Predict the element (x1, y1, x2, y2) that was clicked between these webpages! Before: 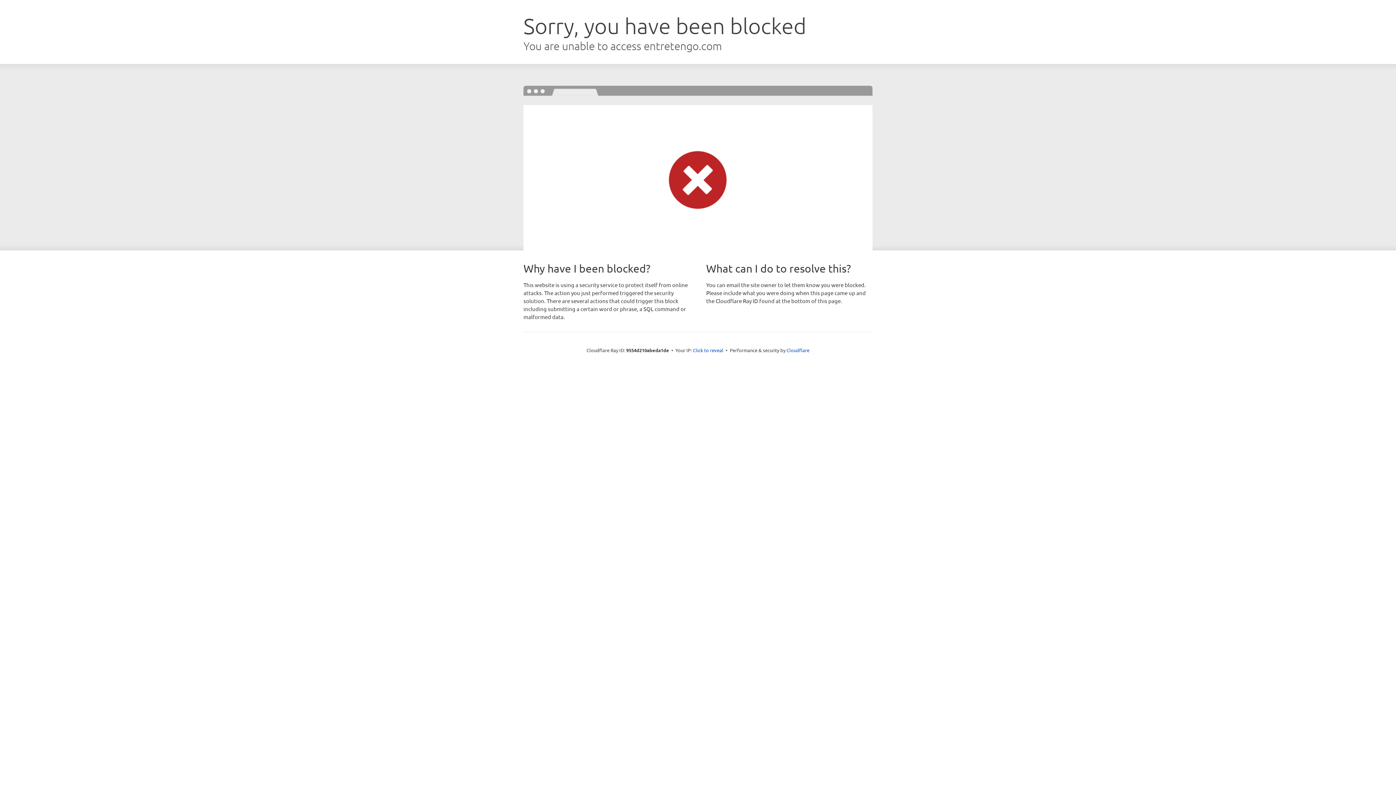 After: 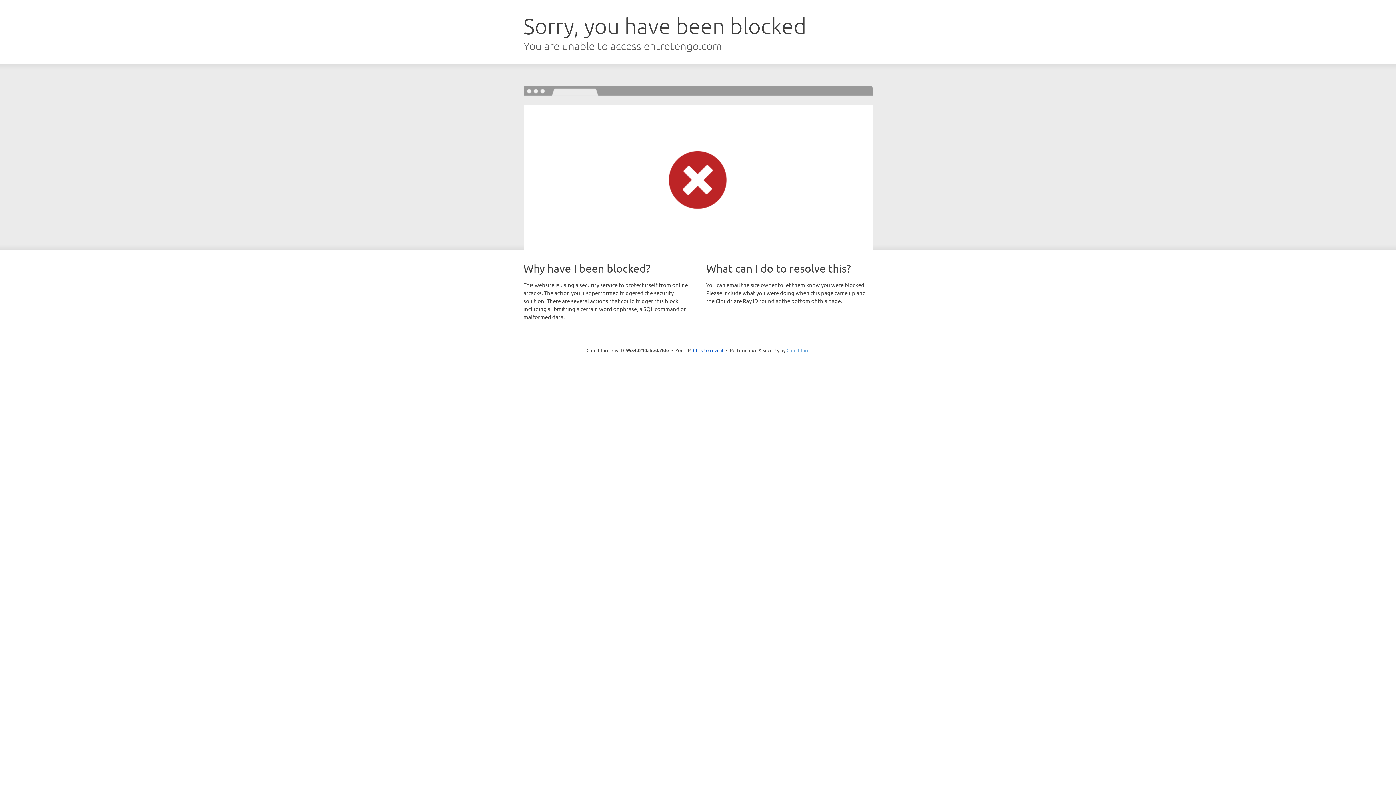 Action: label: Cloudflare bbox: (786, 347, 809, 353)